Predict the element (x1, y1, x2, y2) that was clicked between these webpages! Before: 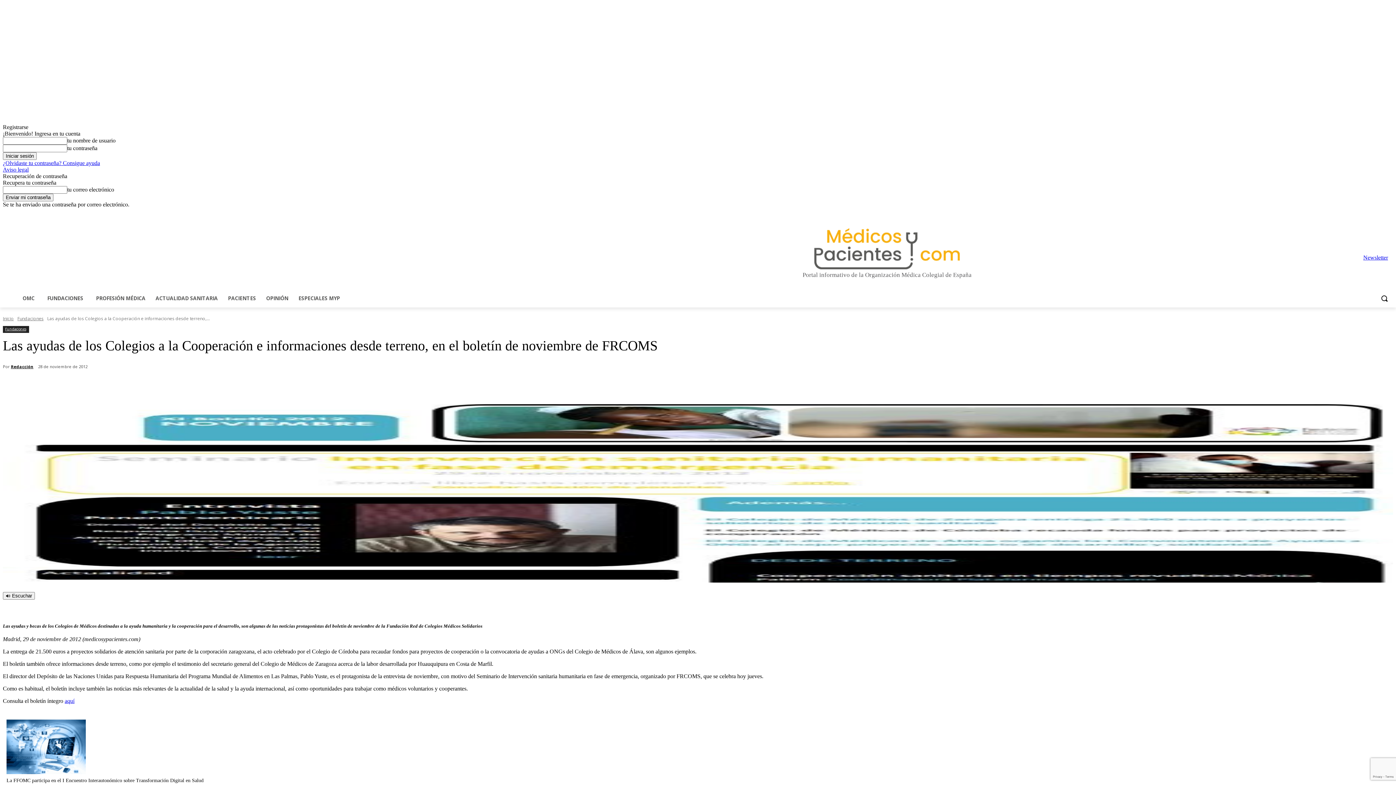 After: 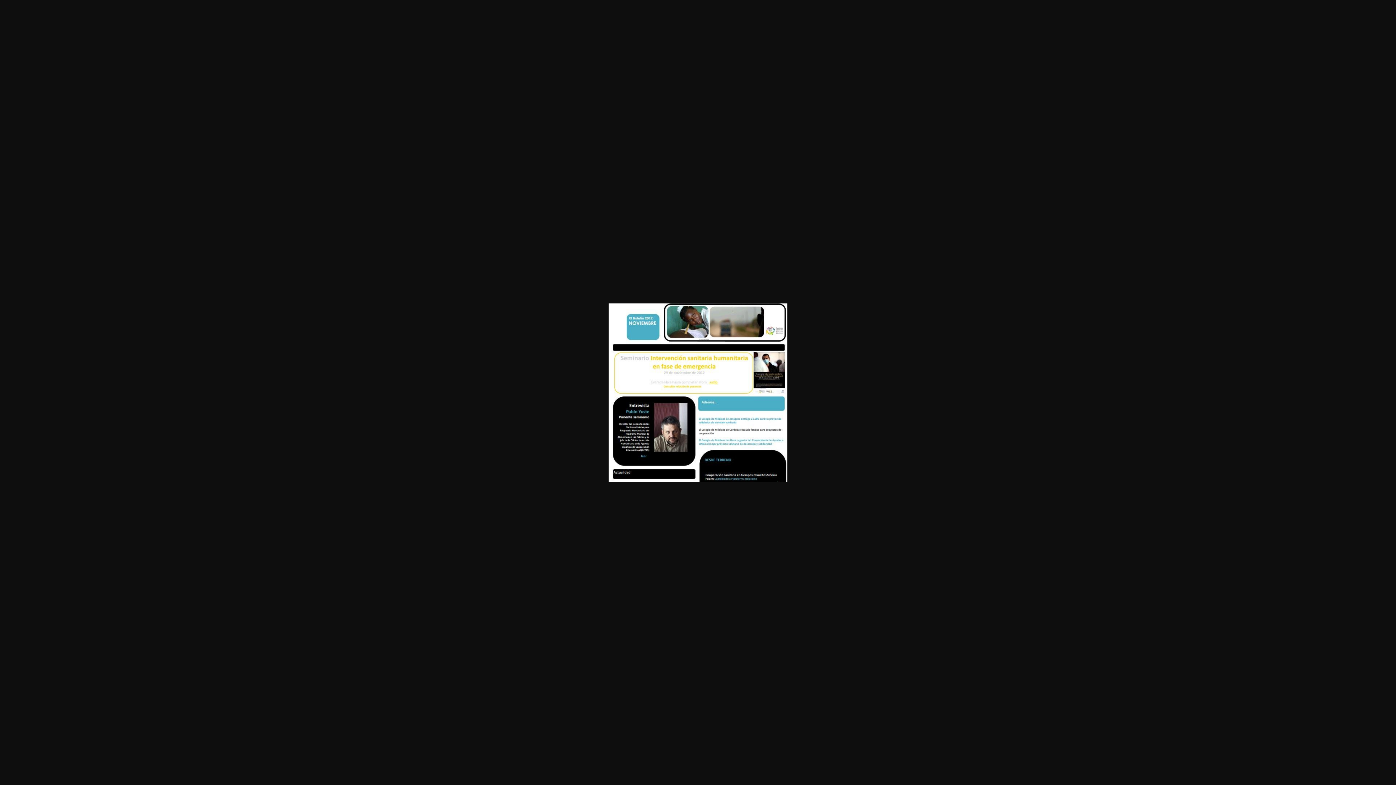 Action: bbox: (2, 404, 1393, 583)